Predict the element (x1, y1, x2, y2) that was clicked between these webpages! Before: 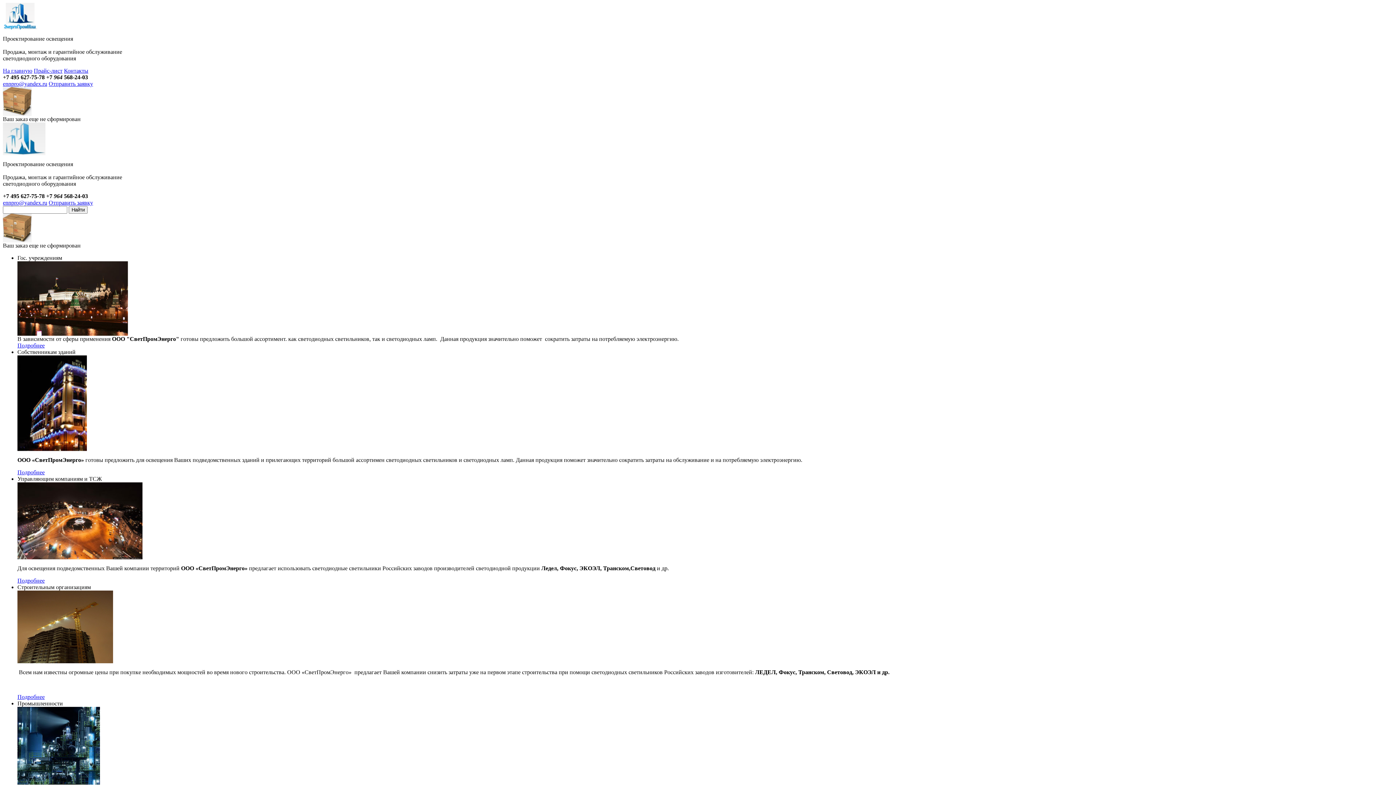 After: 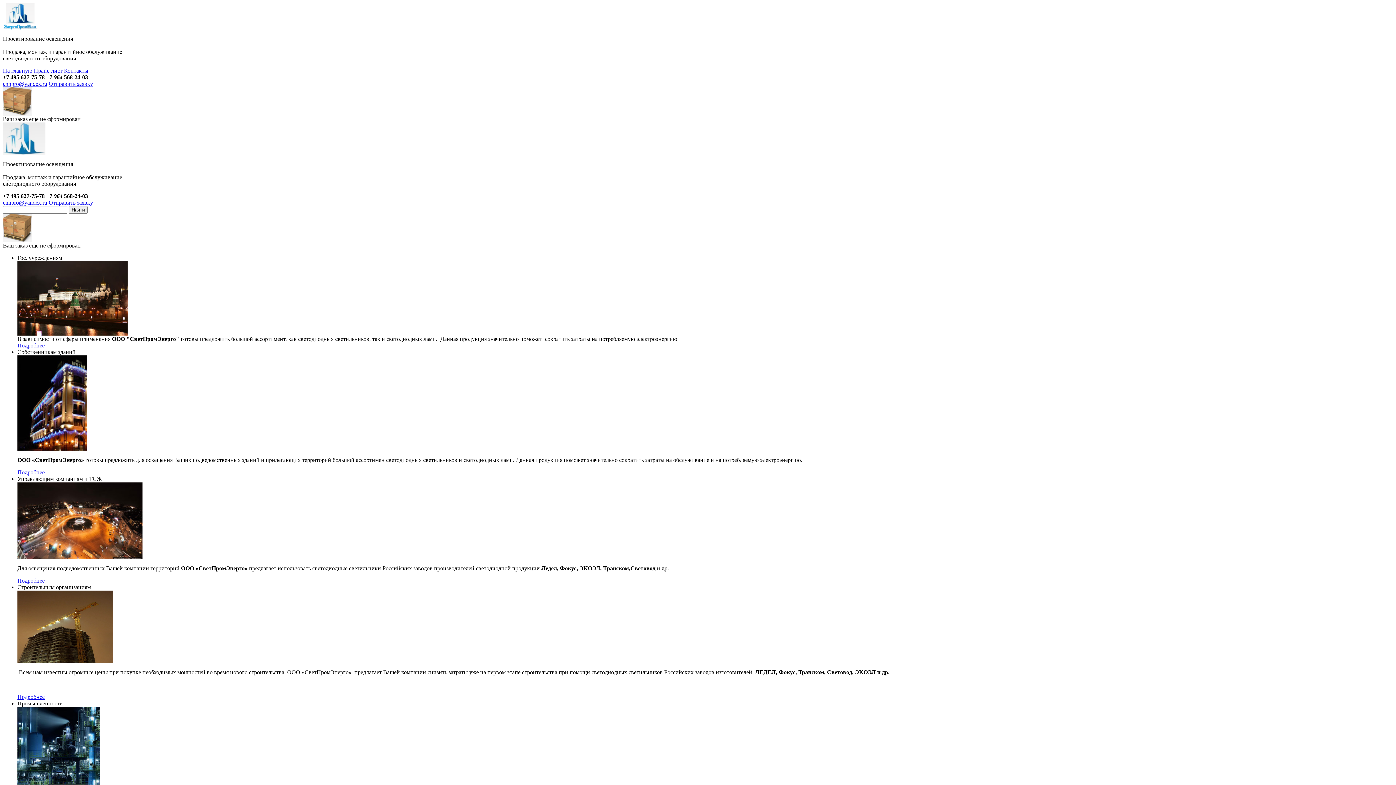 Action: label: Подробнее bbox: (17, 342, 44, 348)